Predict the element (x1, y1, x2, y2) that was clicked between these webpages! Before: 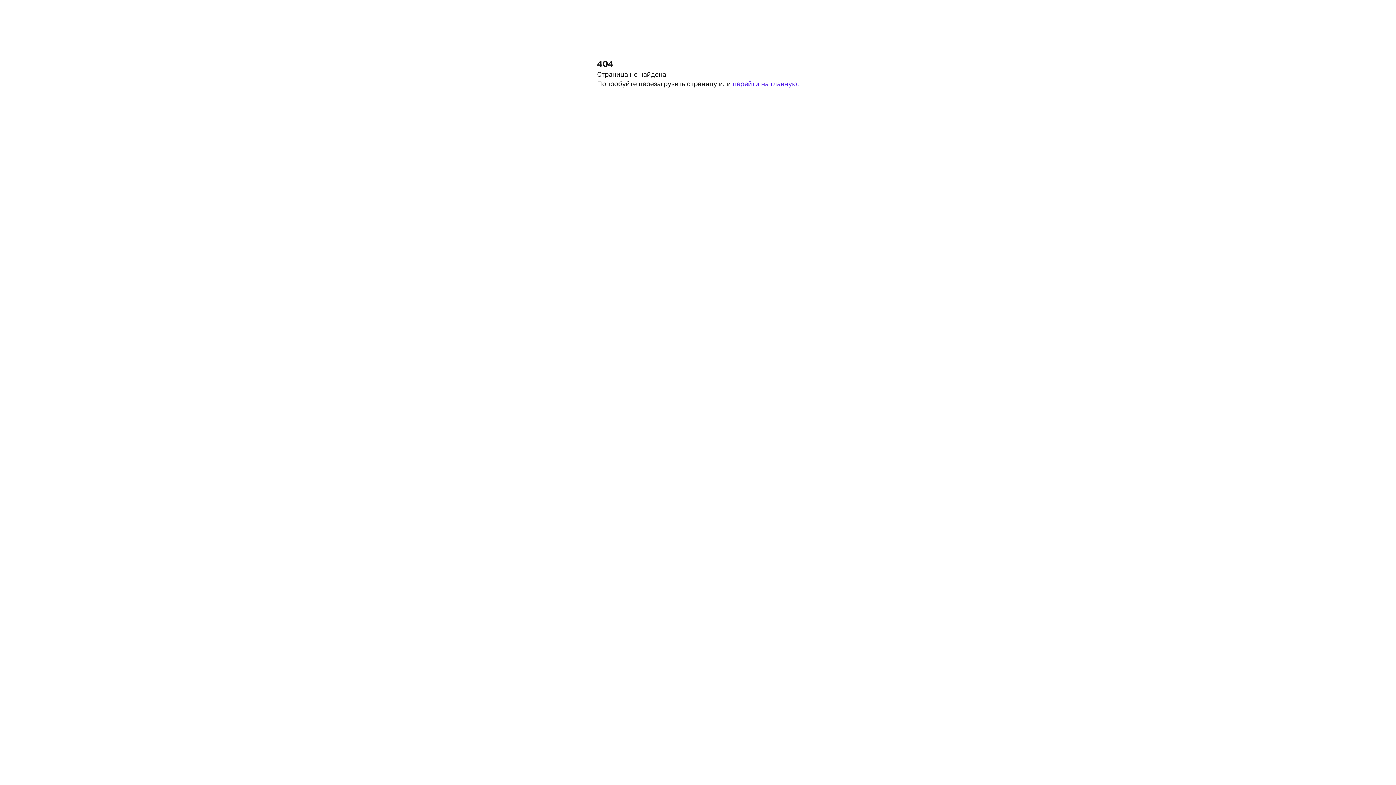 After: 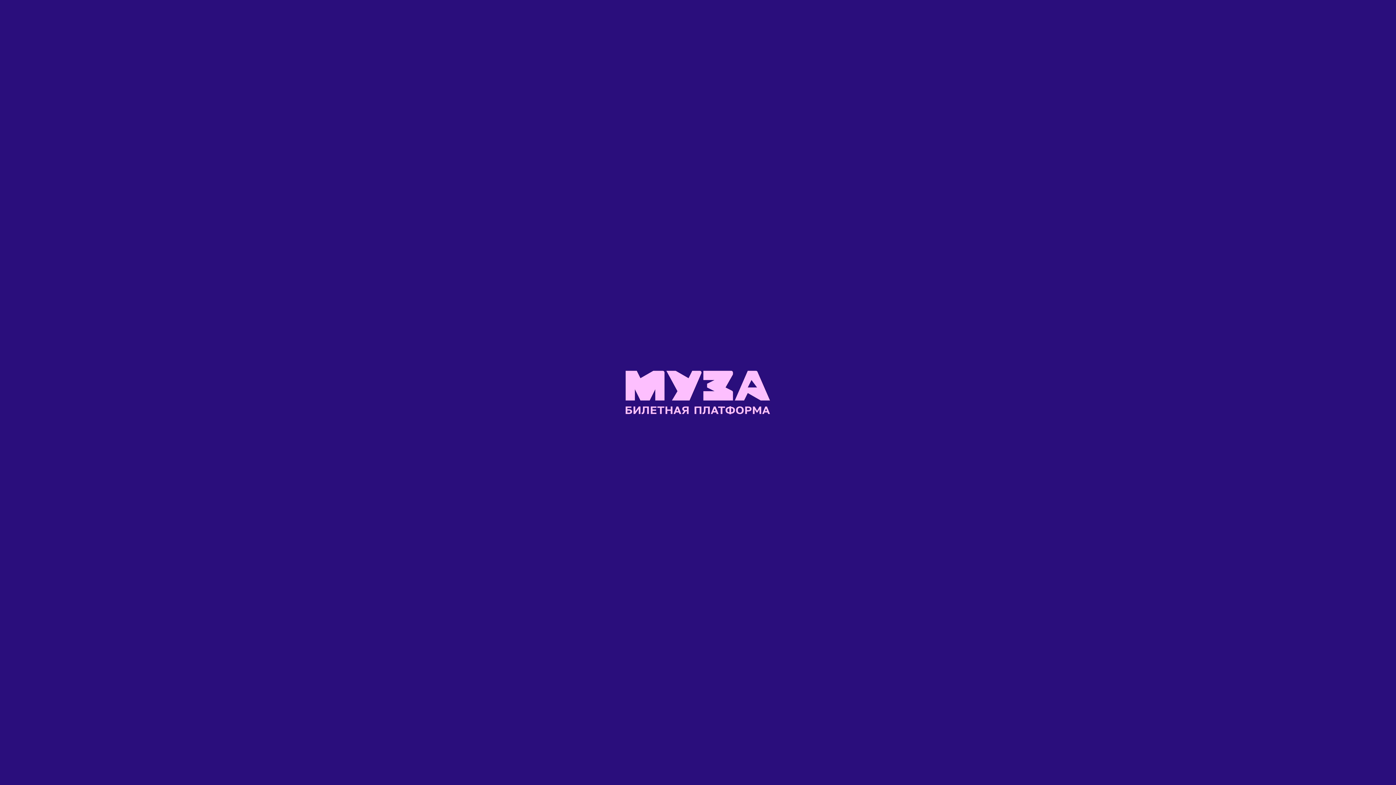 Action: label: перейти на главную. bbox: (732, 79, 799, 87)